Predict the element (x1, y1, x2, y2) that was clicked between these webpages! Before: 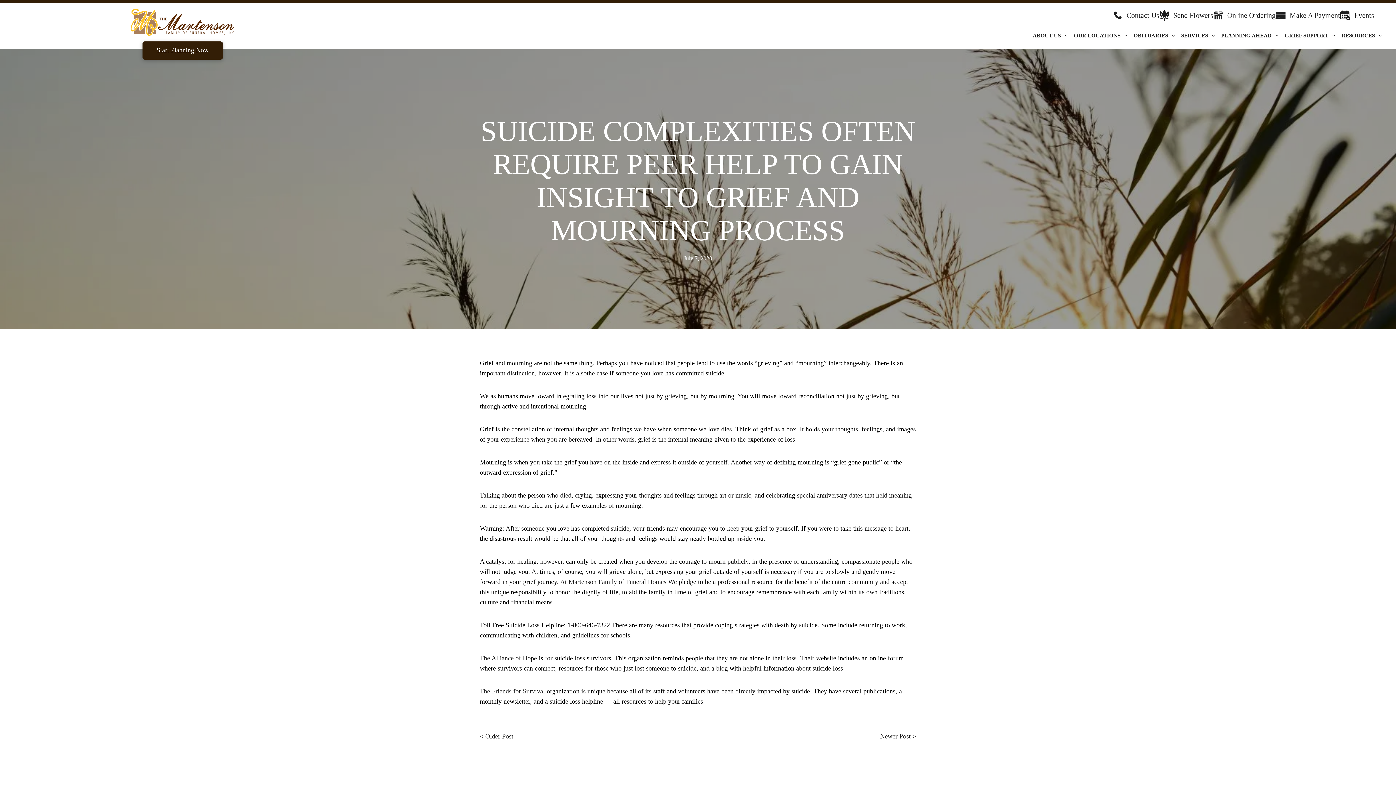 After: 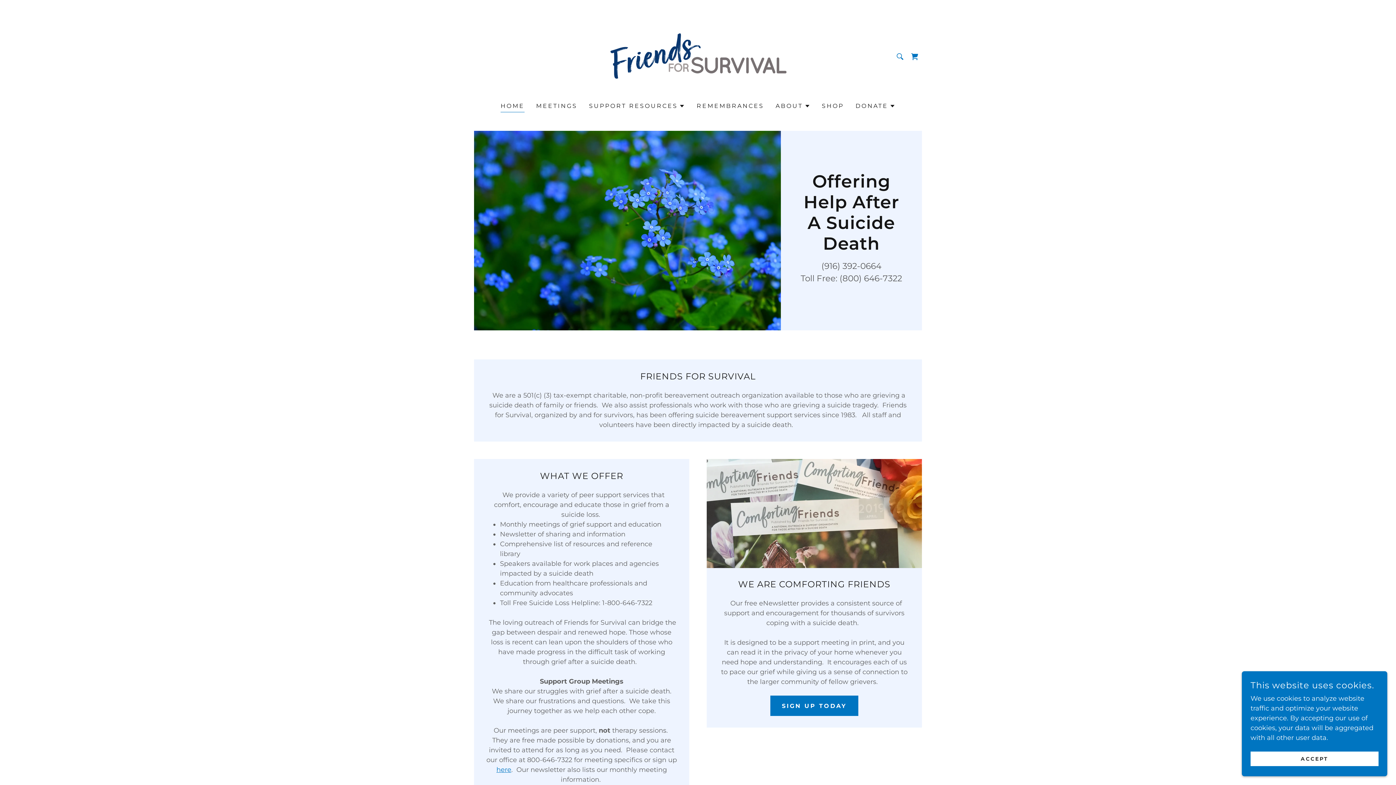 Action: label: The Friends for Survival bbox: (480, 687, 545, 695)